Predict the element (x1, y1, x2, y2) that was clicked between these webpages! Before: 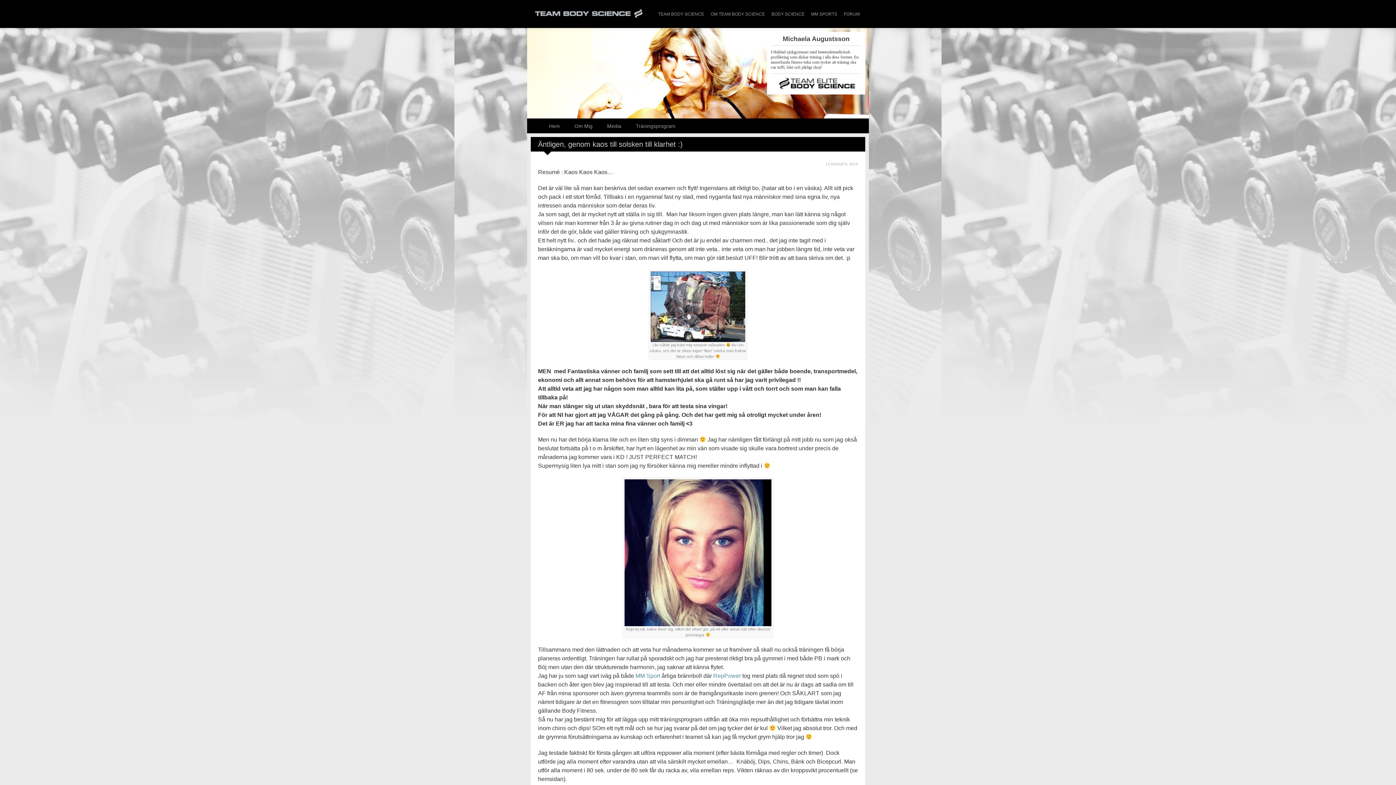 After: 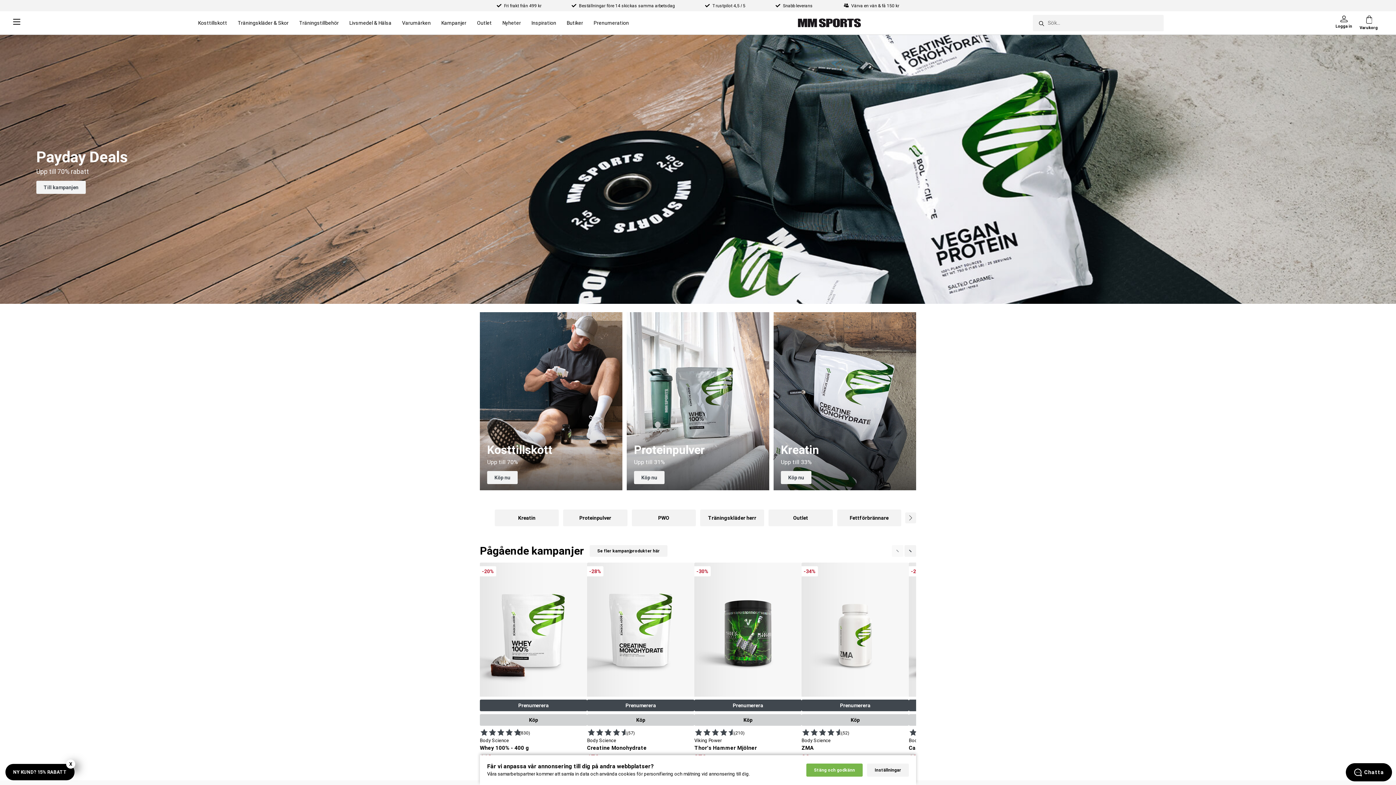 Action: bbox: (807, 6, 841, 21) label: MM SPORTS